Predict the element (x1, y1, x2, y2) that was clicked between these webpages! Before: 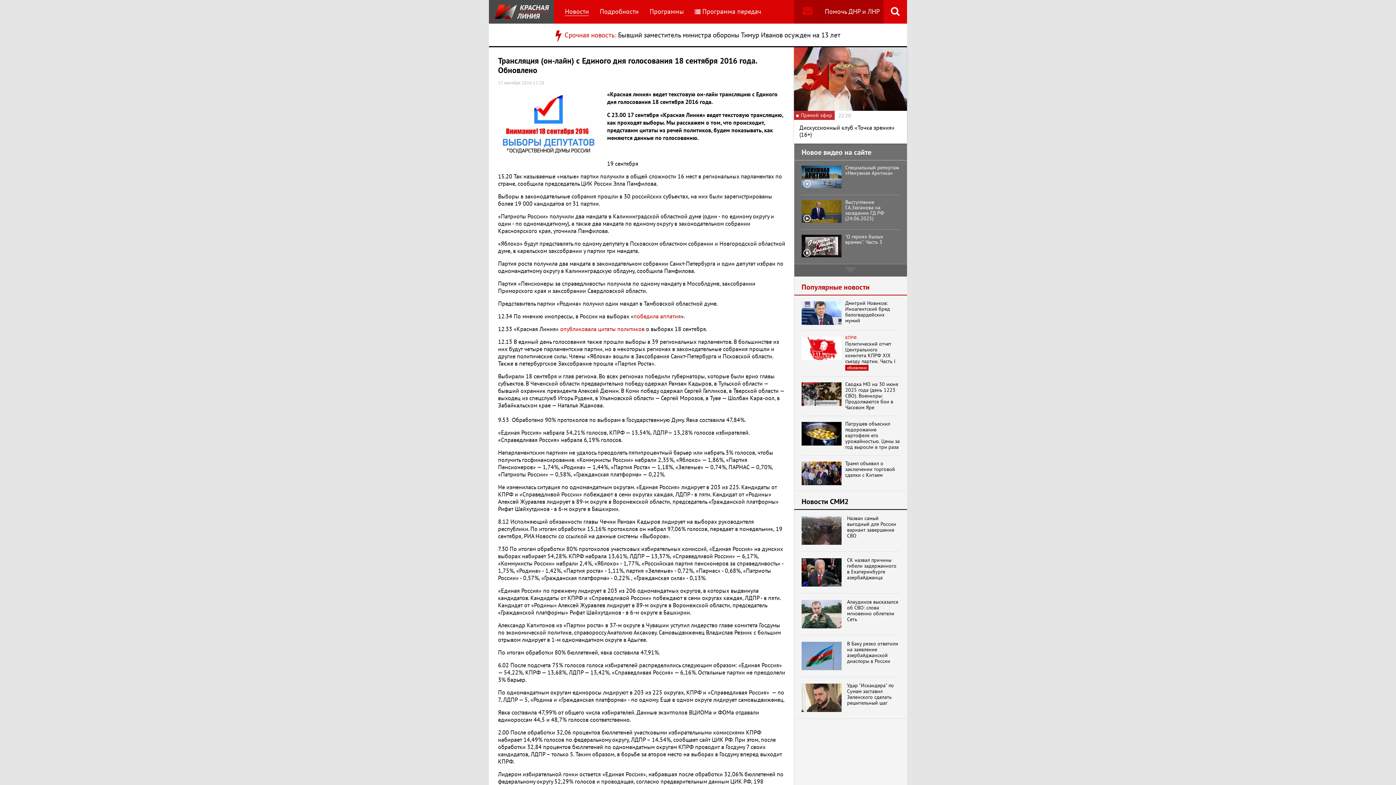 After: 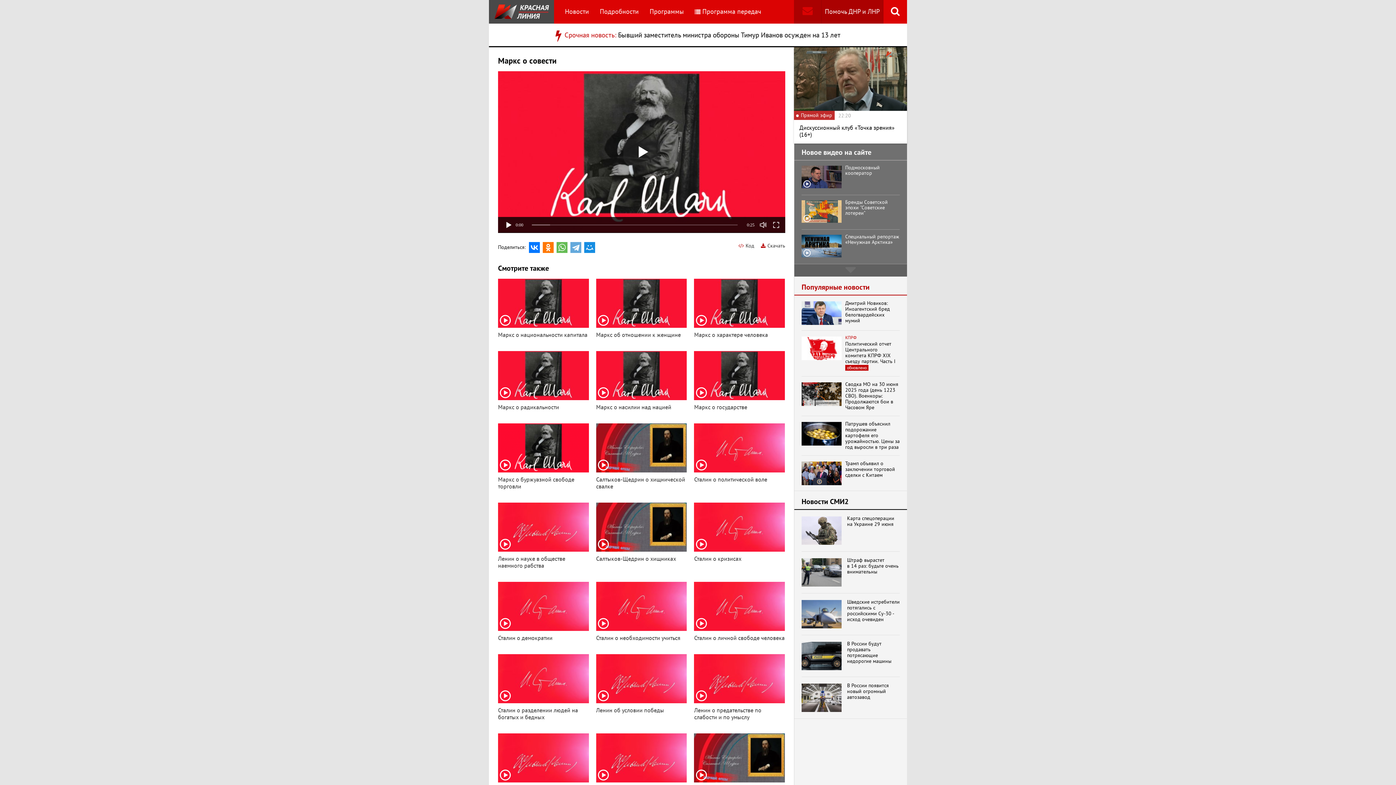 Action: label: Маркс о совести bbox: (801, 185, 900, 219)